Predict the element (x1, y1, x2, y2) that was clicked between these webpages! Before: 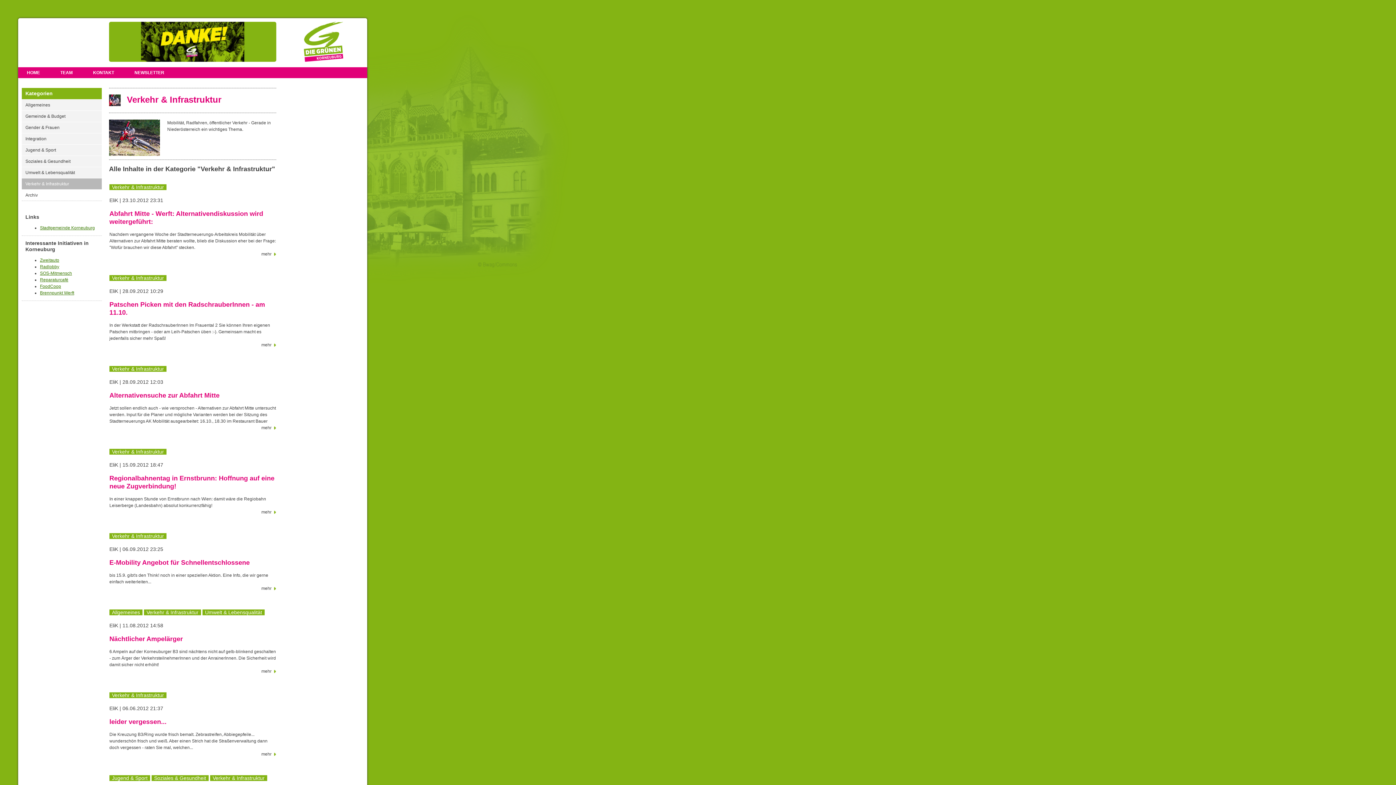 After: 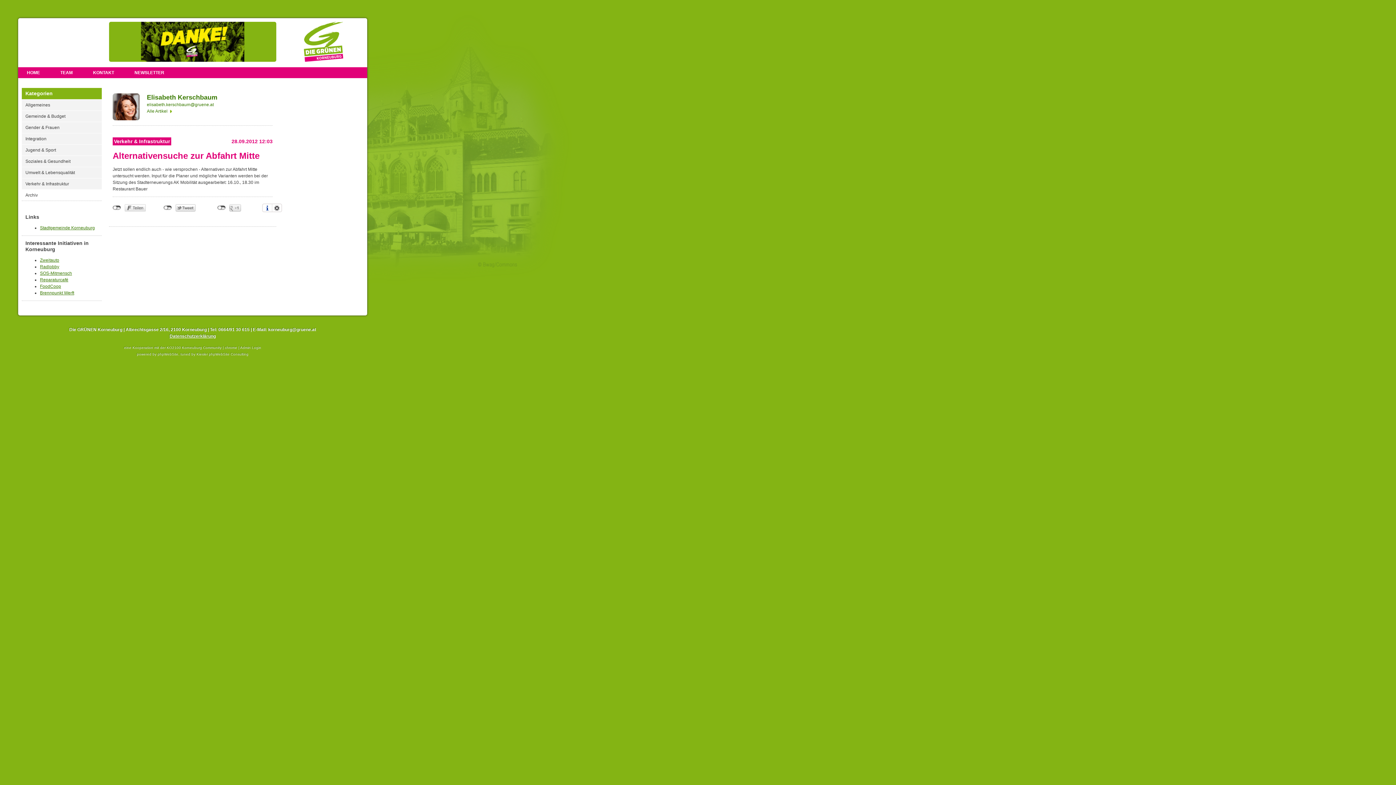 Action: bbox: (109, 424, 276, 431) label: mehr